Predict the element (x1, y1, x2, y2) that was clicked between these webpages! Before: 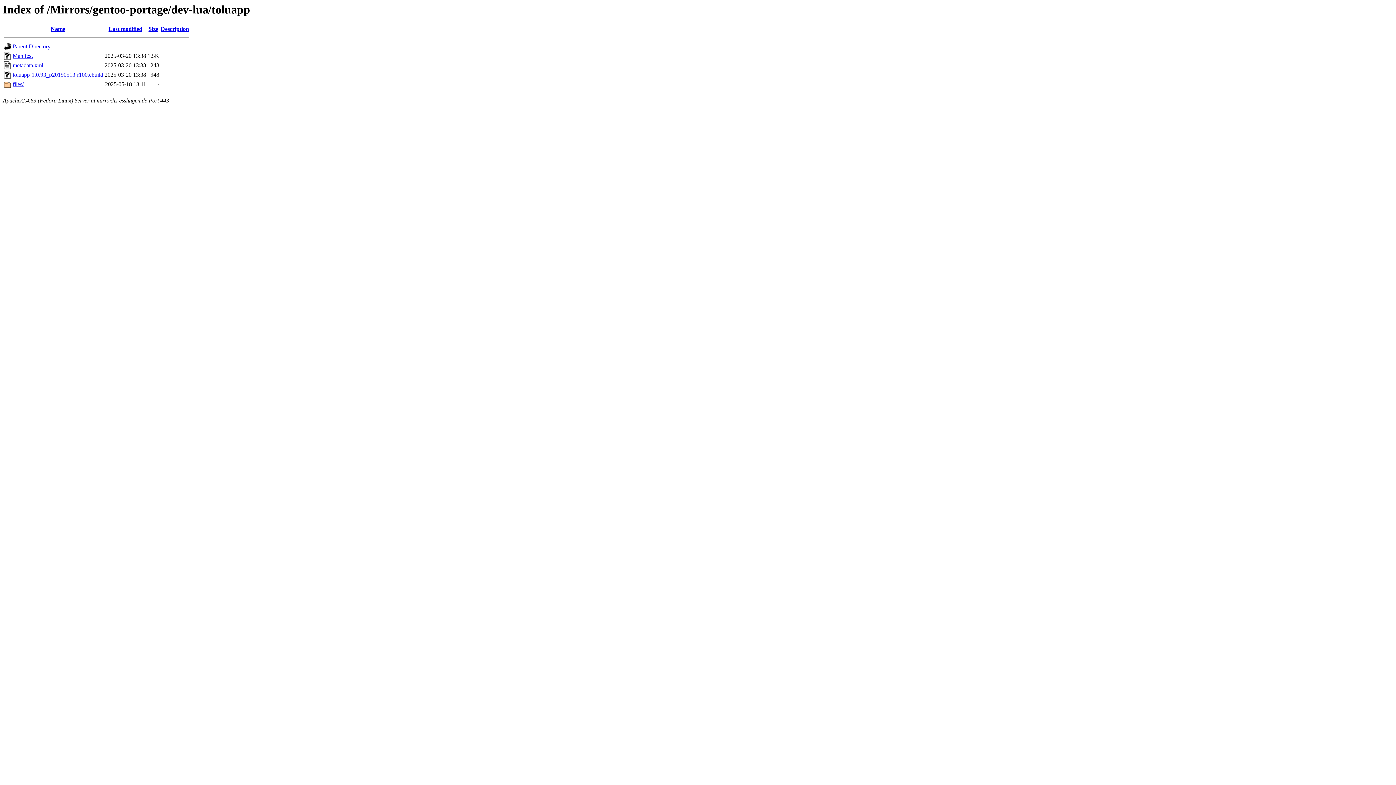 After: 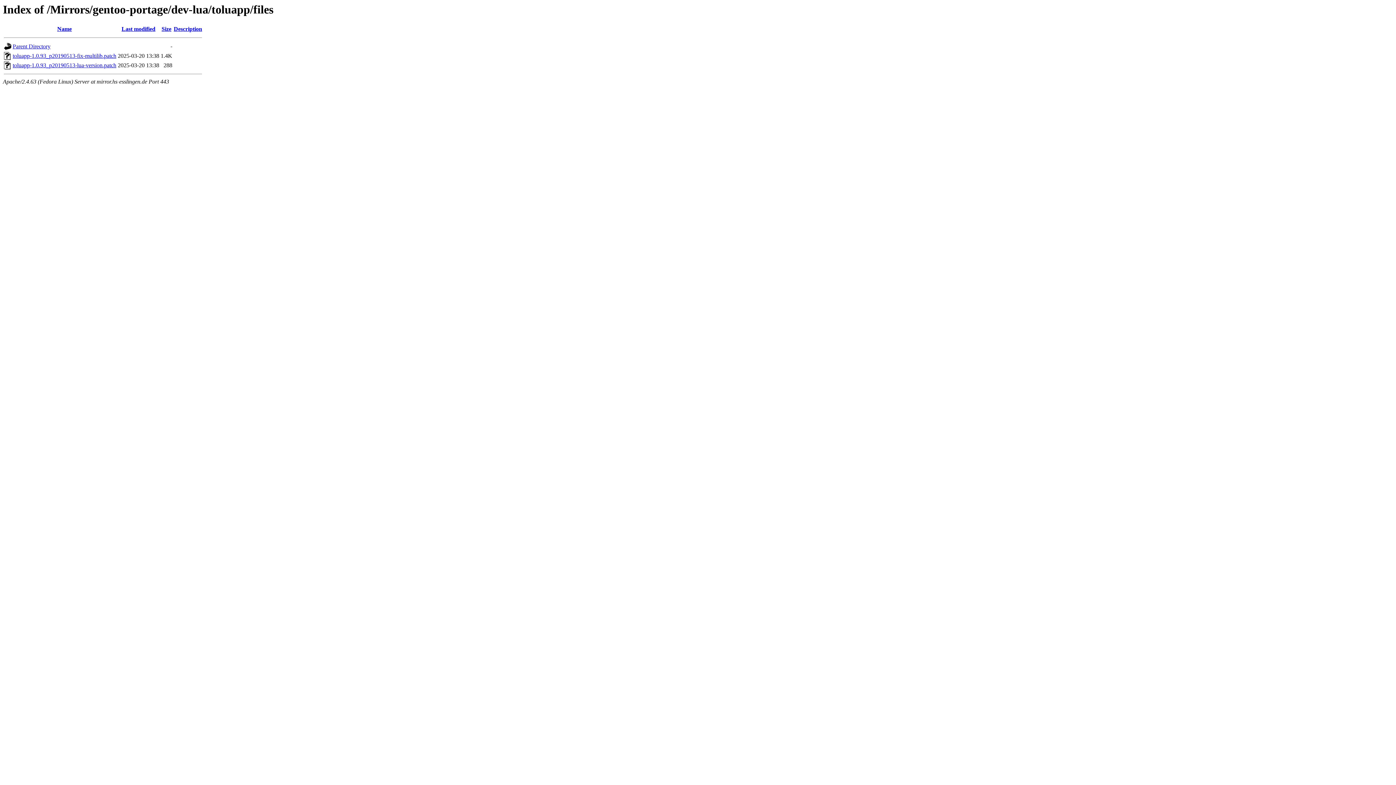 Action: label: files/ bbox: (12, 81, 23, 87)